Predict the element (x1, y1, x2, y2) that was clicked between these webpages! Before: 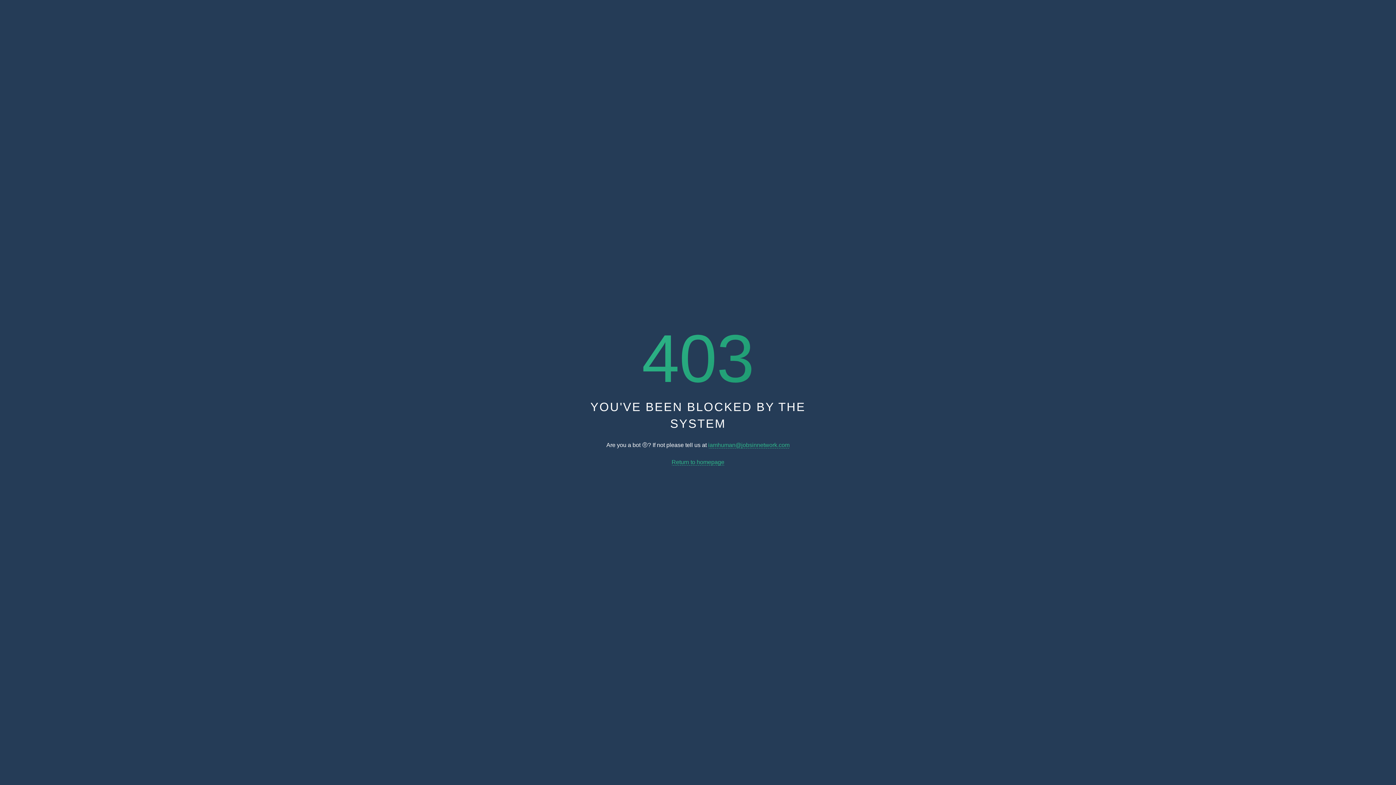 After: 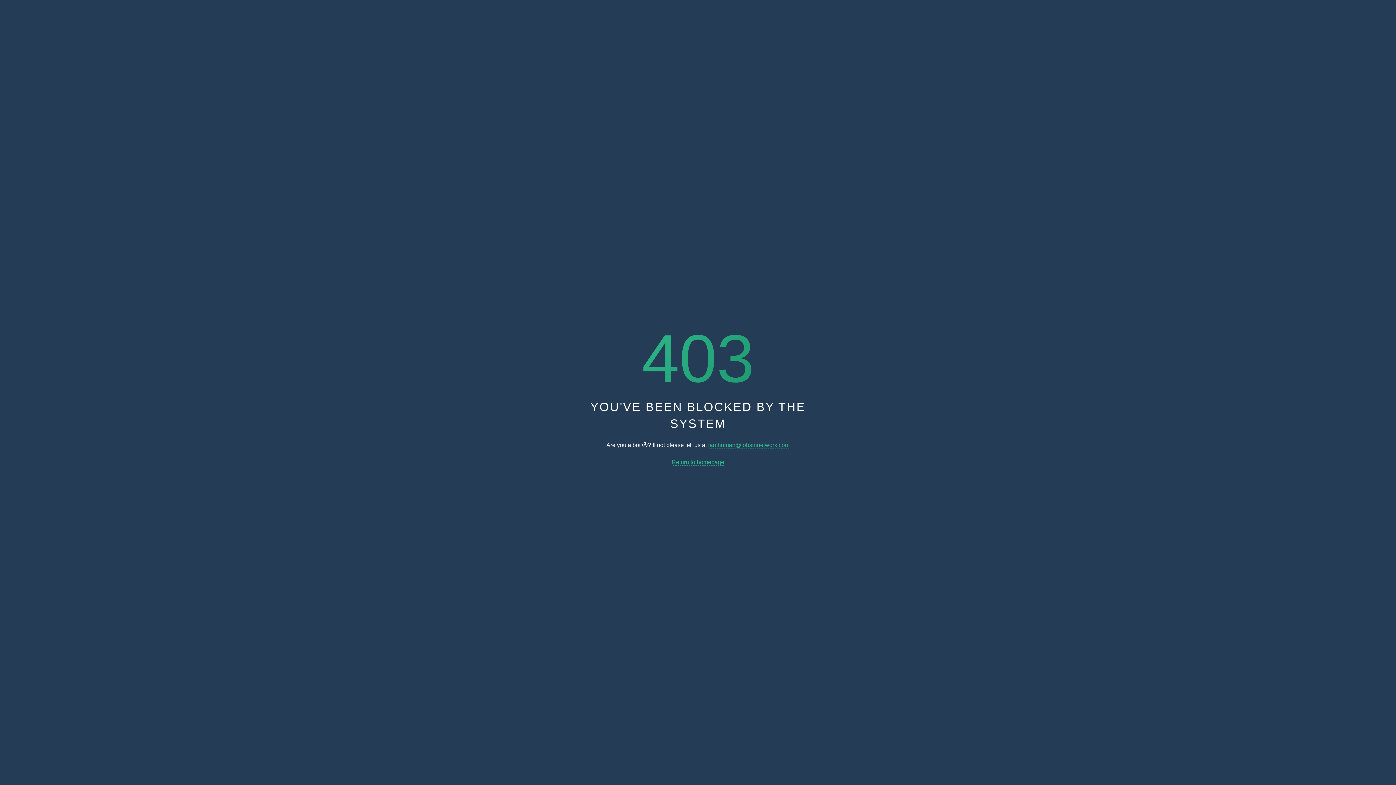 Action: bbox: (671, 459, 724, 465) label: Return to homepage